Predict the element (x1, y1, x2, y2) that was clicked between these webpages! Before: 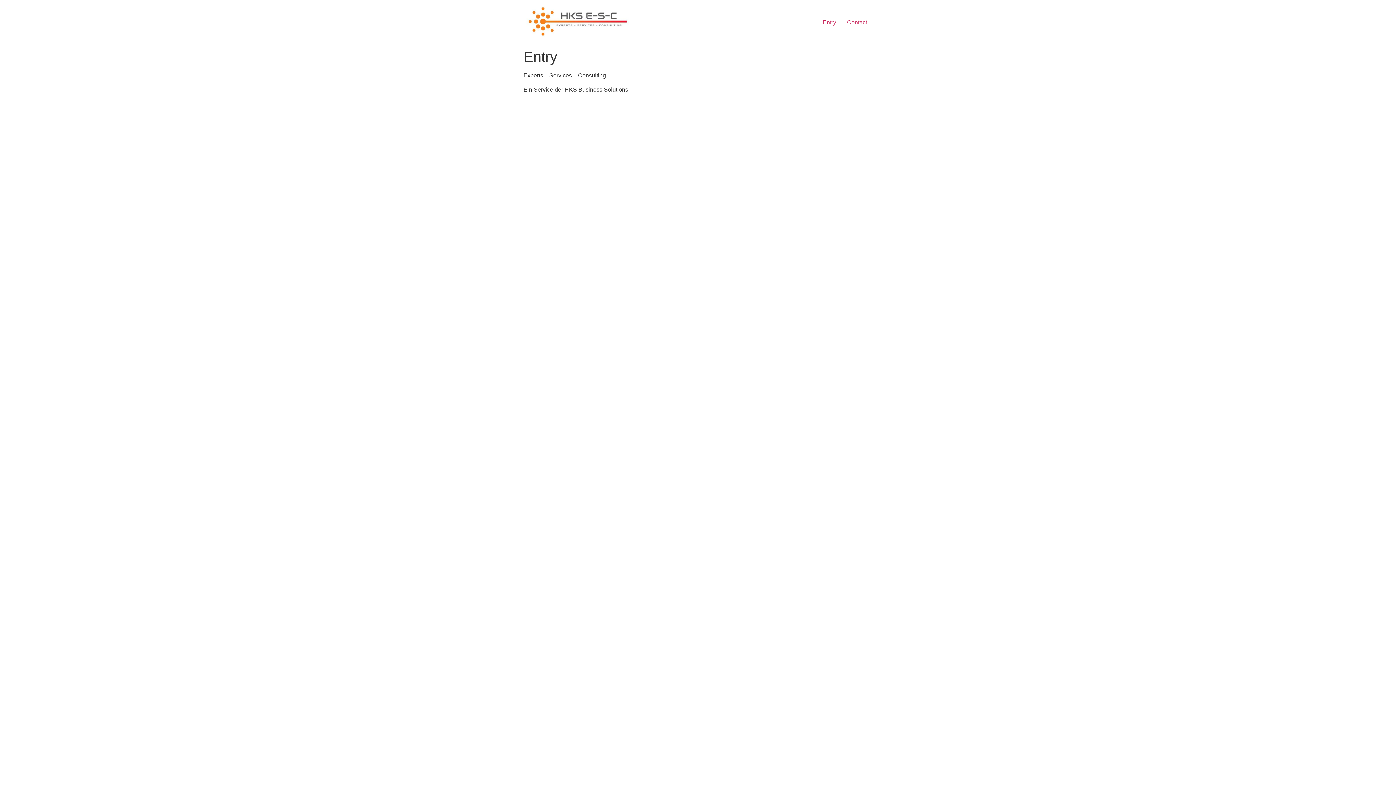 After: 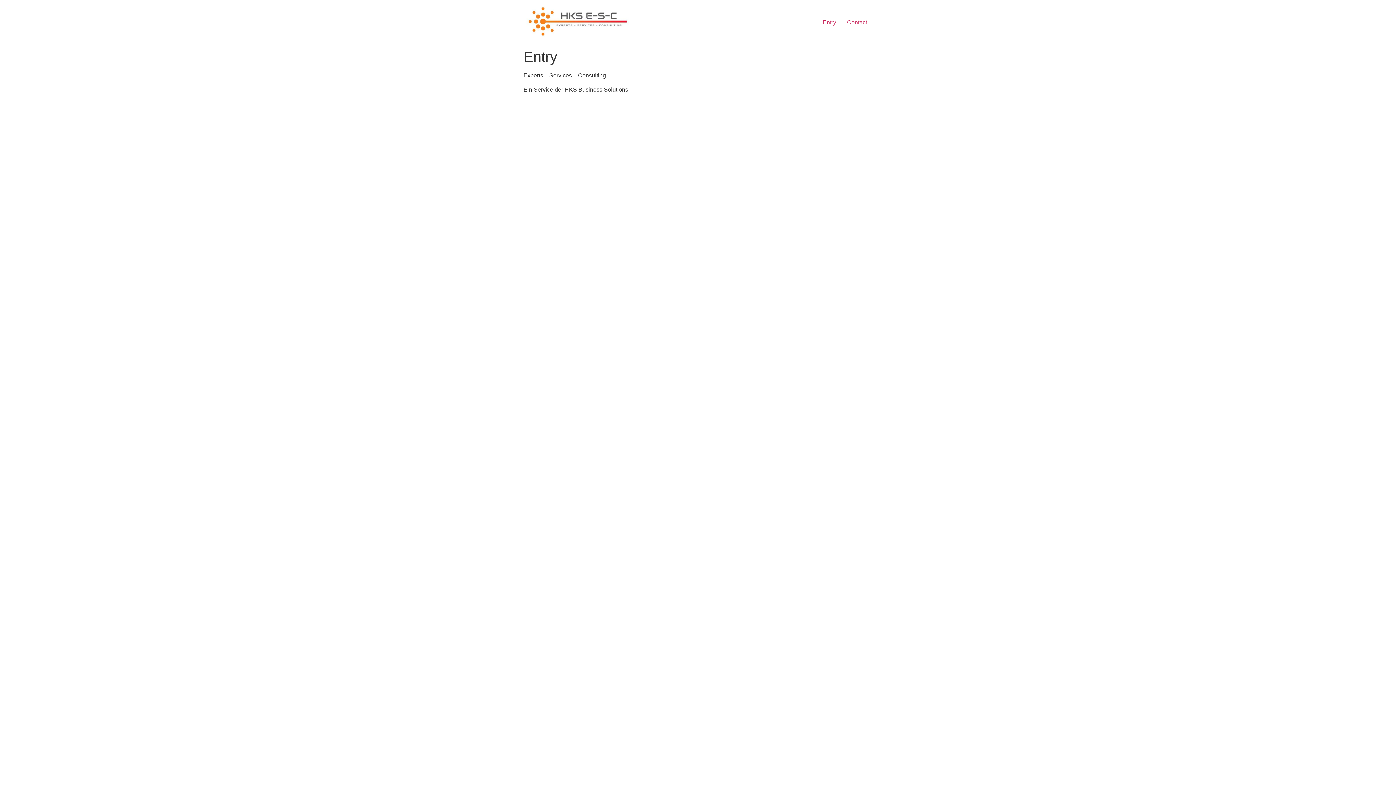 Action: bbox: (523, 5, 632, 39)